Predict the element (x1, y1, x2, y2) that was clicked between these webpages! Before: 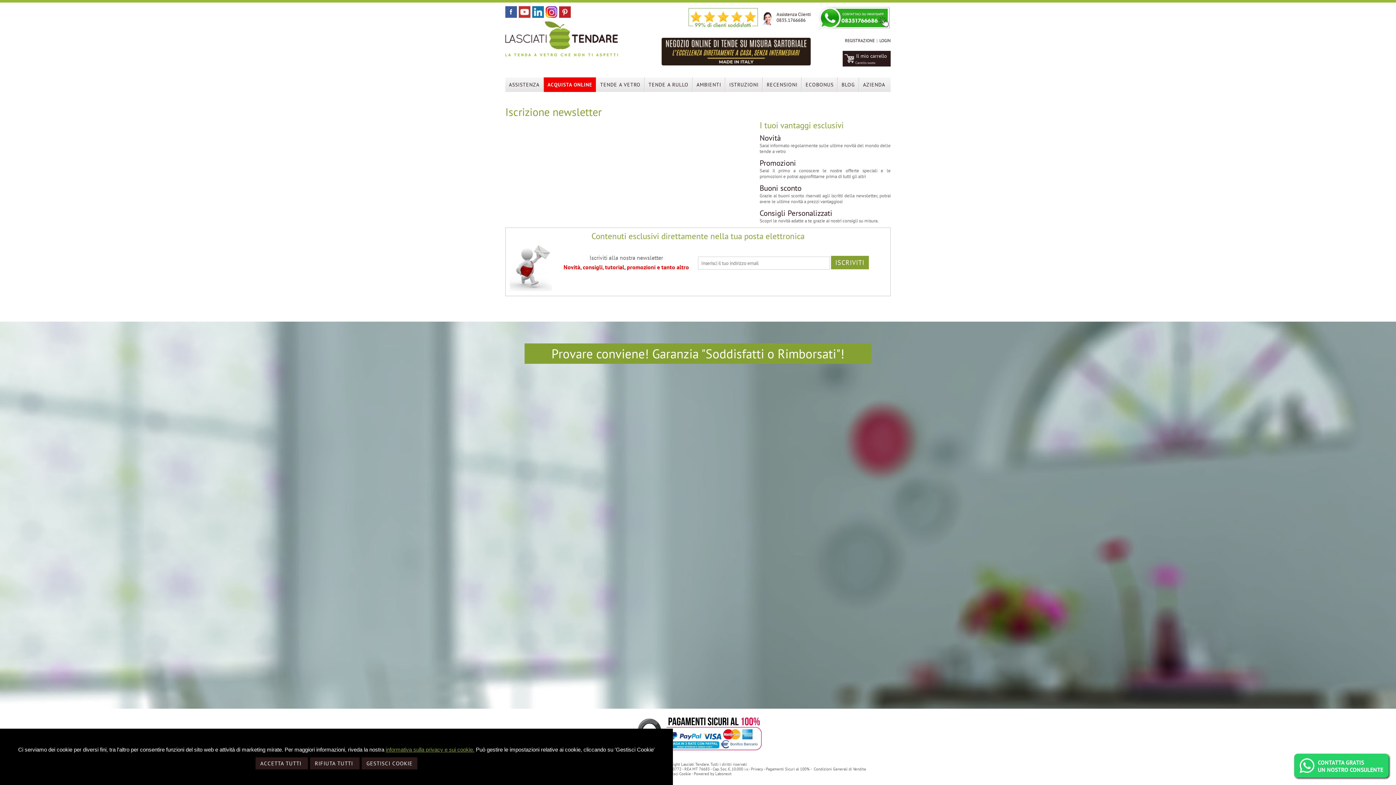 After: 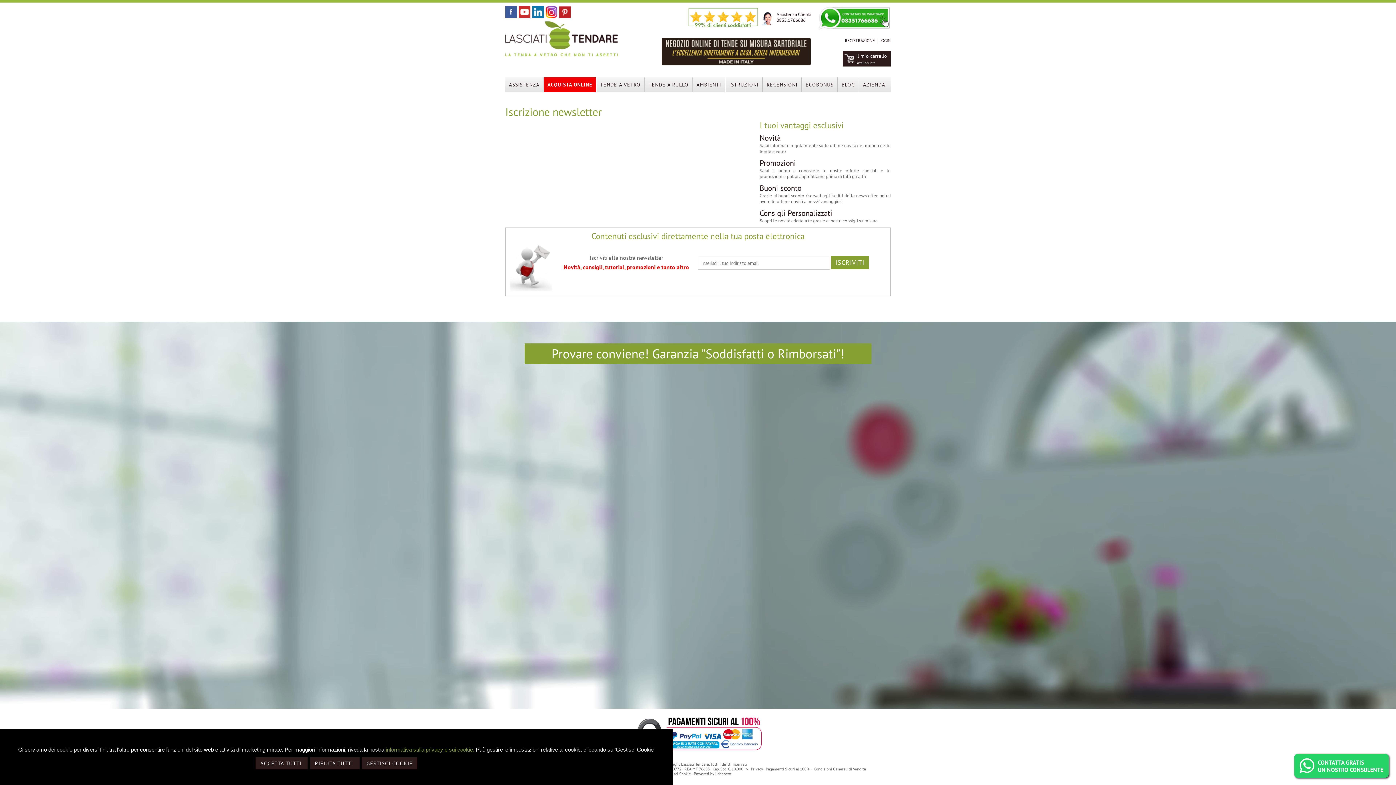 Action: bbox: (545, 6, 557, 17)